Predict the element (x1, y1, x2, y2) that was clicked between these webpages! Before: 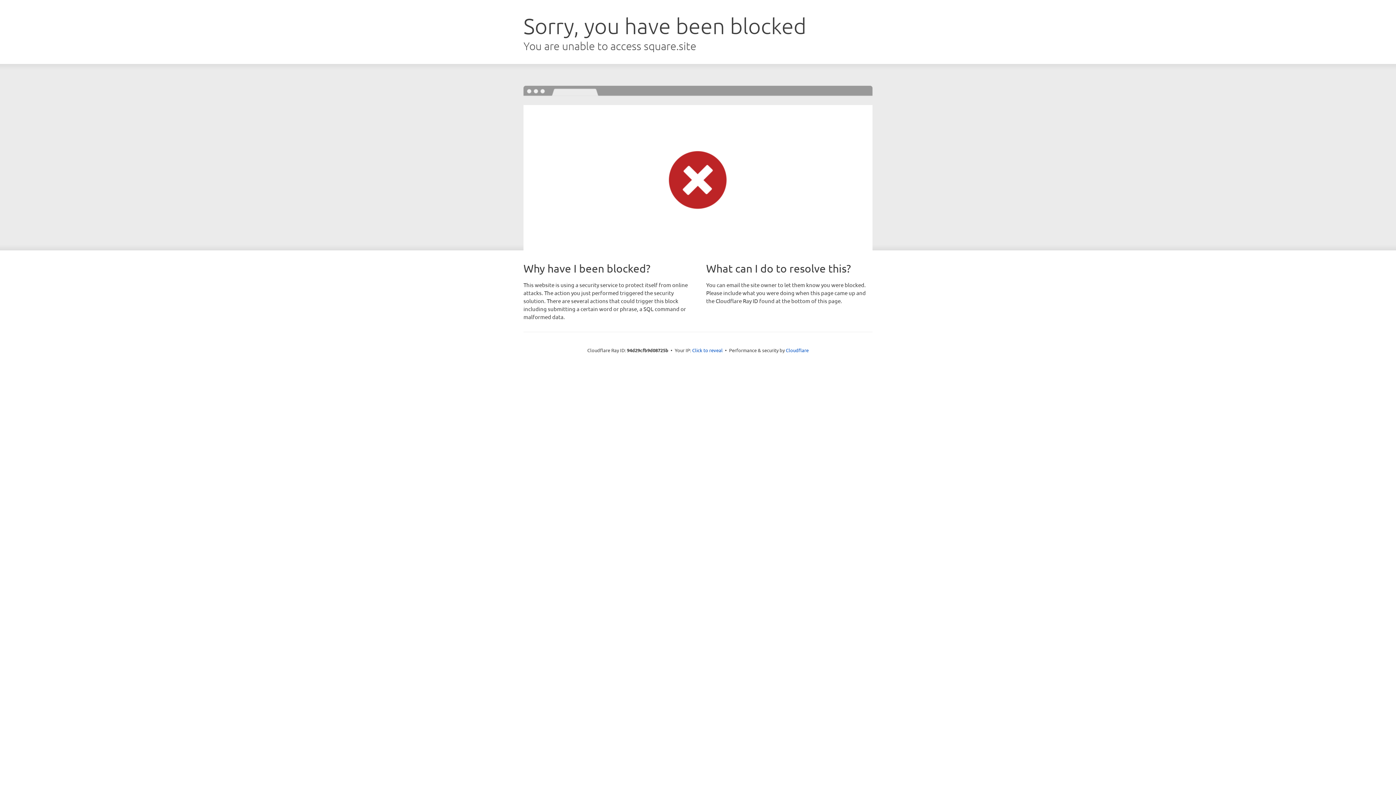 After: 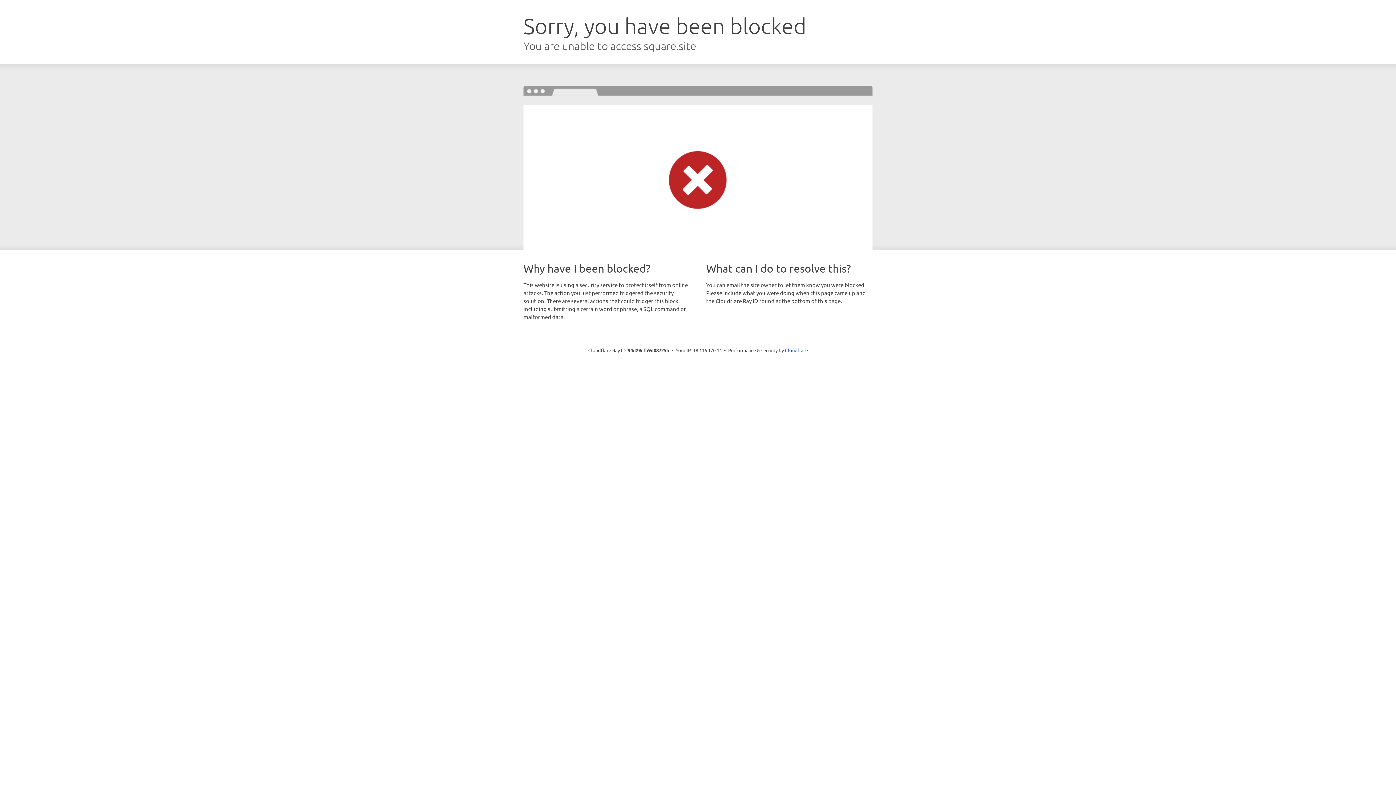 Action: bbox: (692, 346, 722, 353) label: Click to reveal